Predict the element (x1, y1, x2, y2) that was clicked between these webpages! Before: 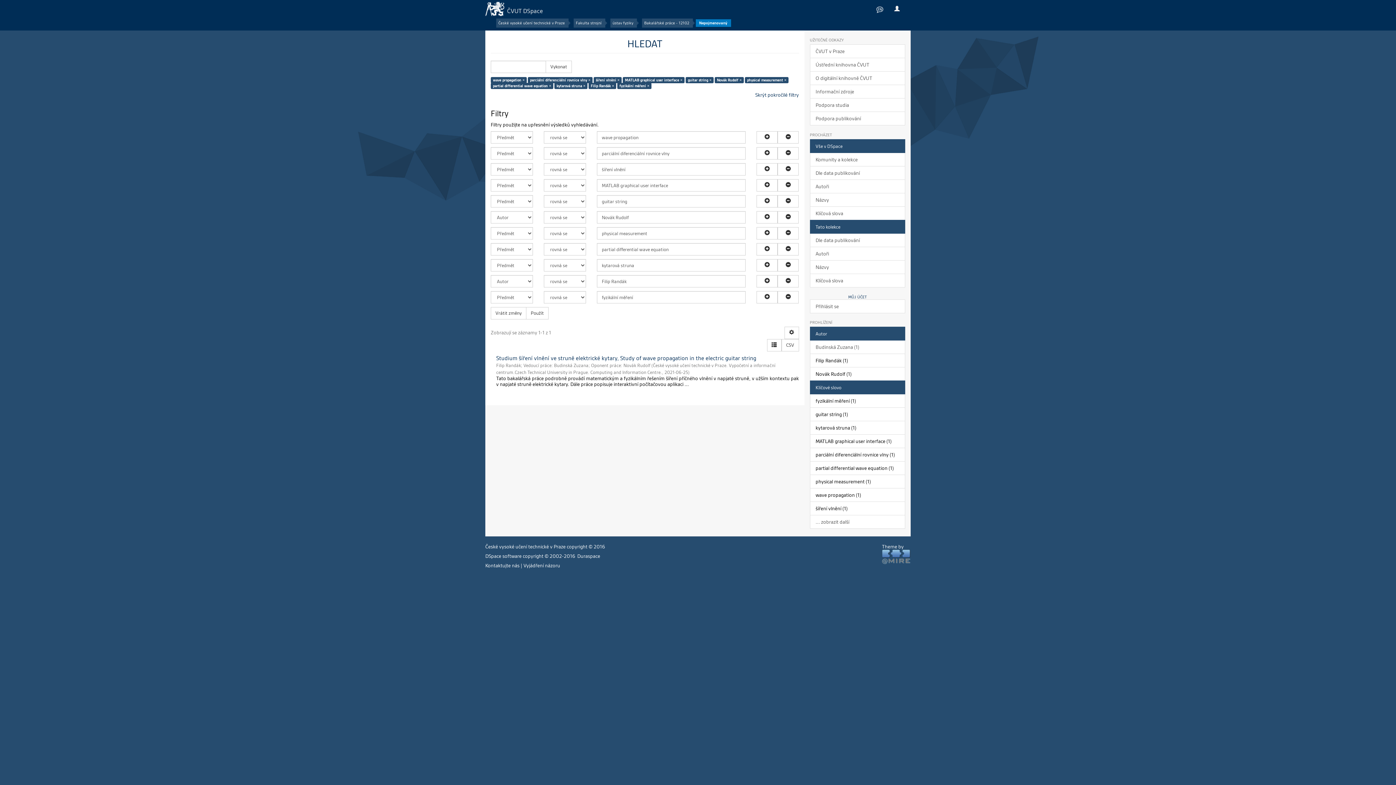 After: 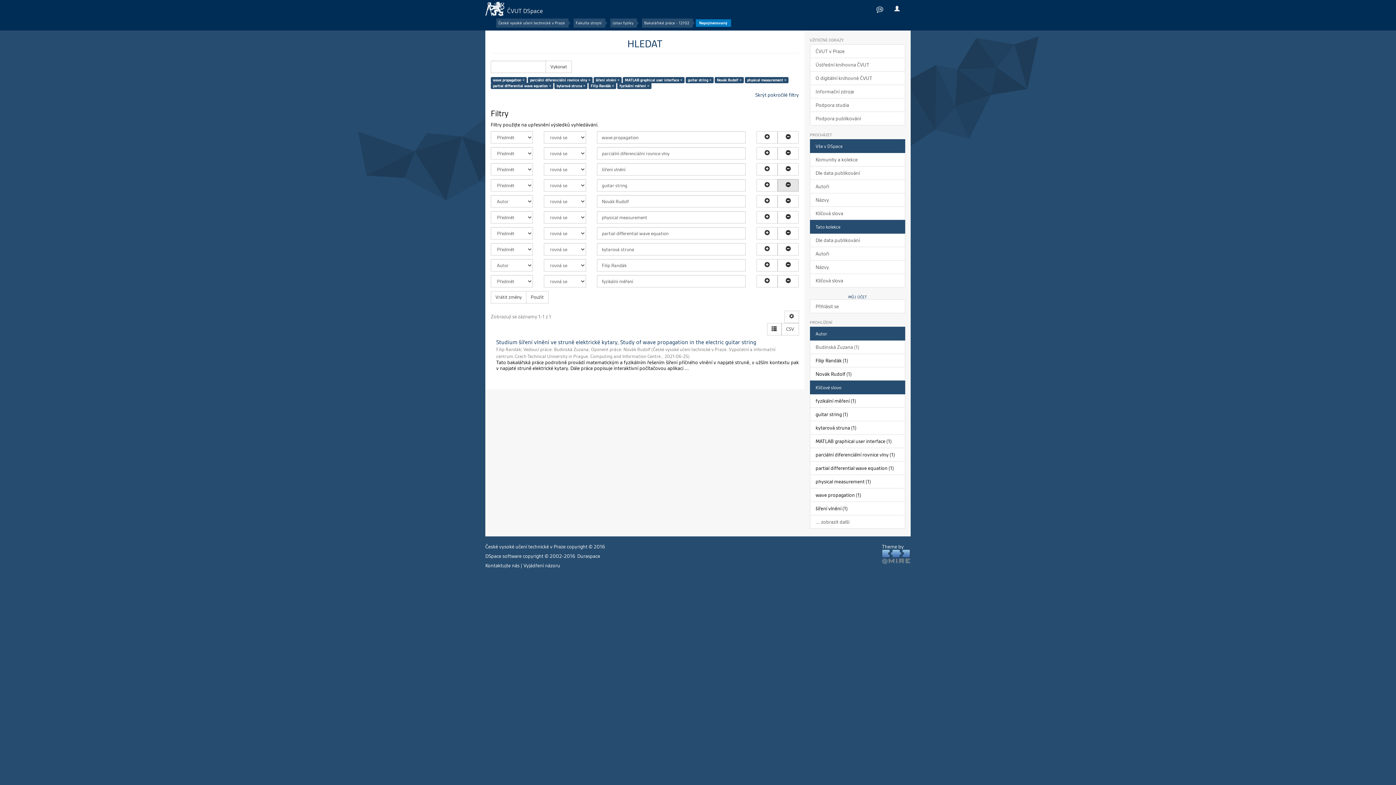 Action: bbox: (777, 179, 798, 191)